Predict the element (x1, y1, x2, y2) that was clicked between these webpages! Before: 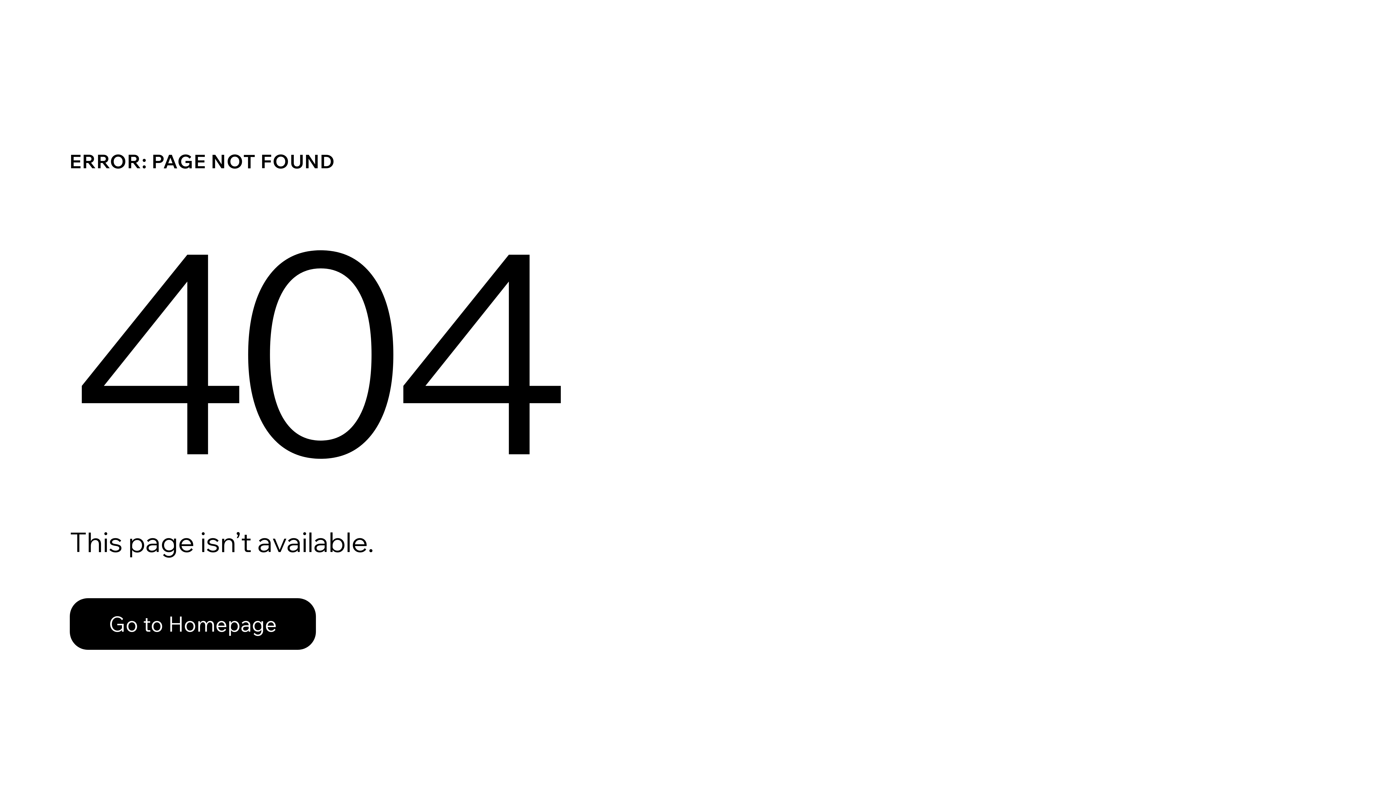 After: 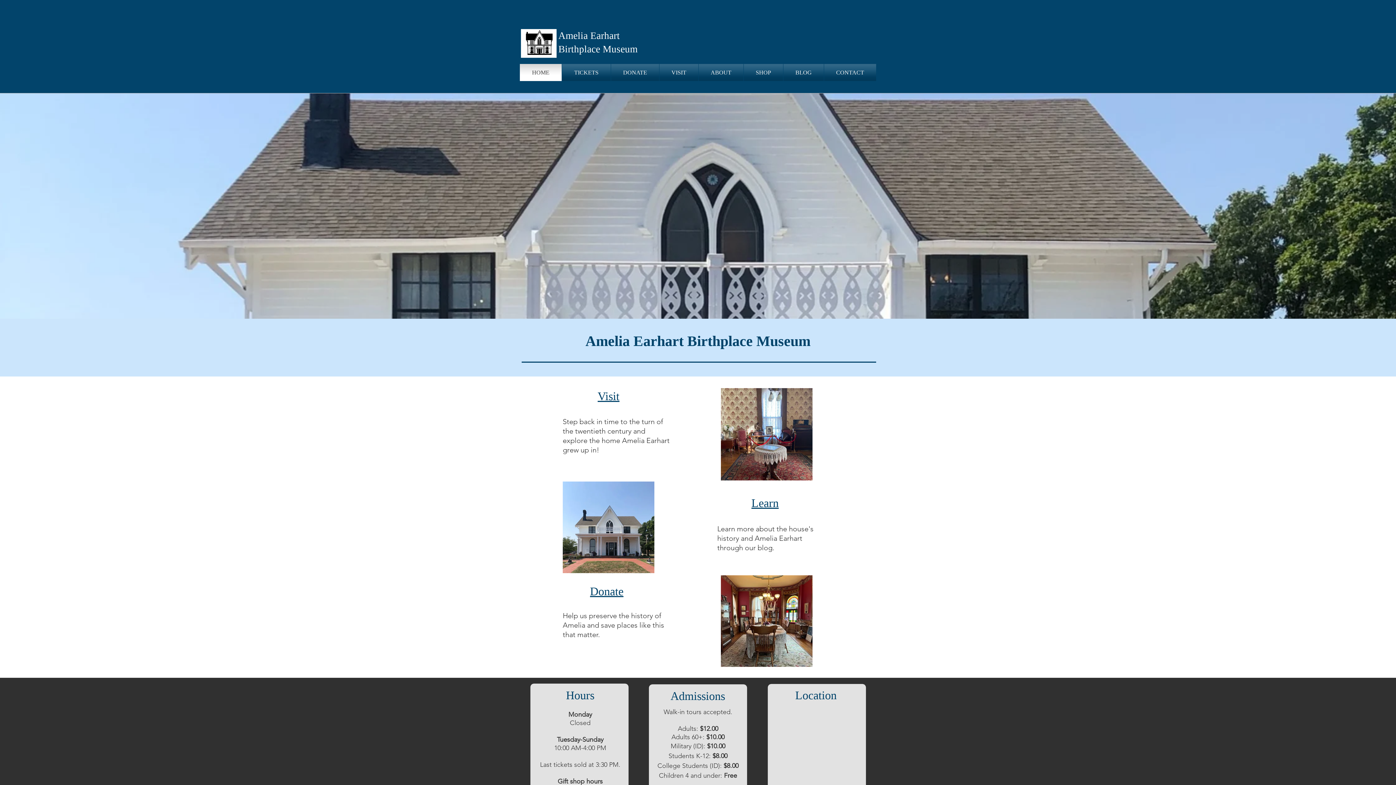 Action: bbox: (69, 582, 768, 659) label: Go to Homepage